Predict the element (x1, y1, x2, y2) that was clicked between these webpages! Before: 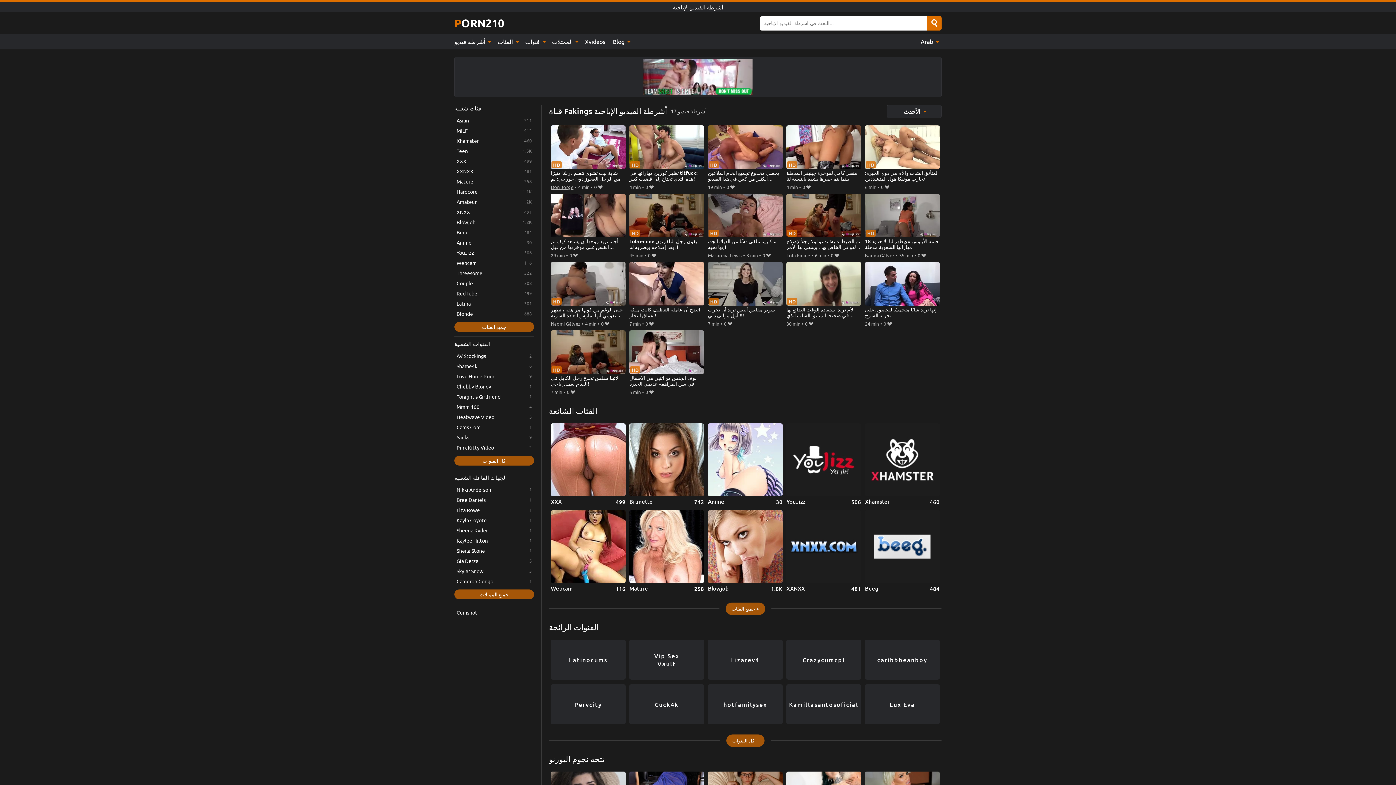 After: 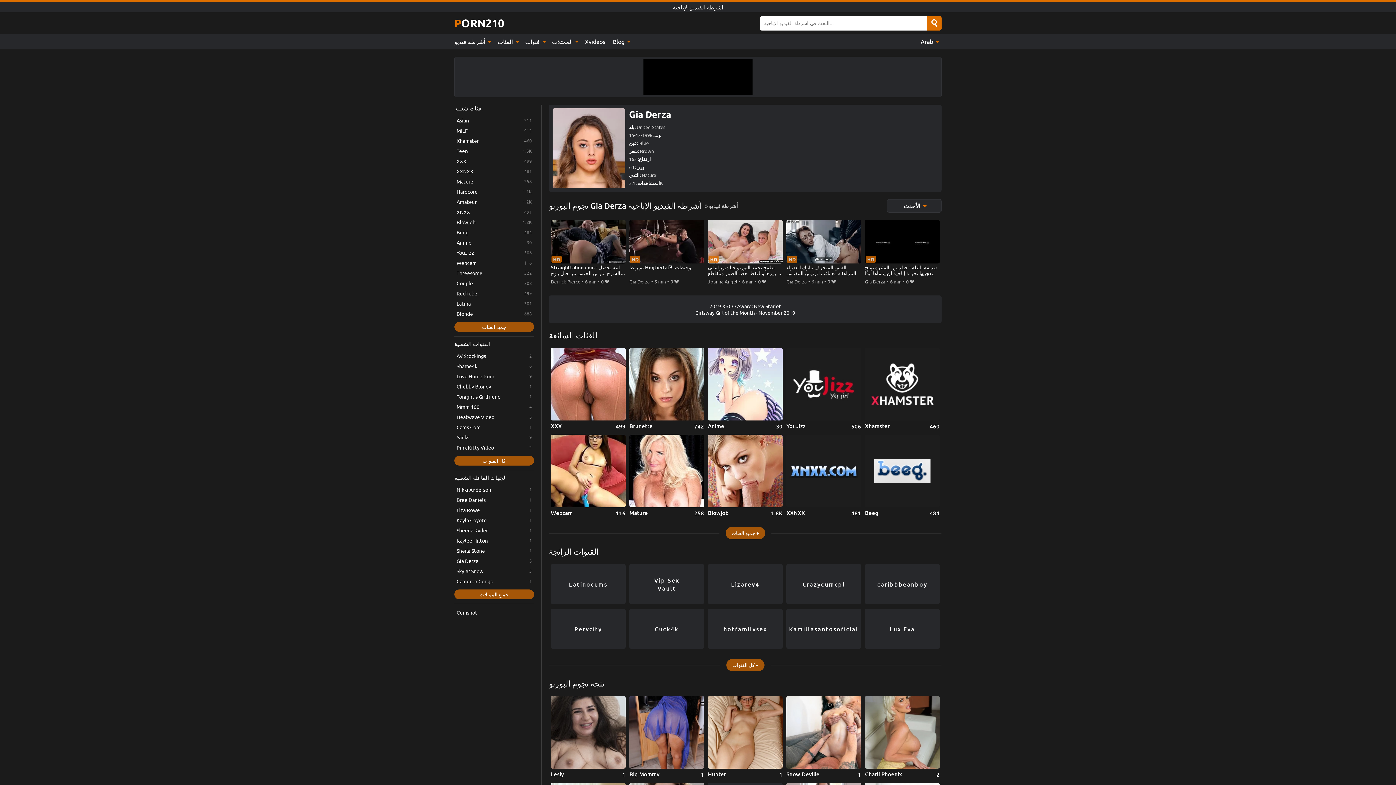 Action: bbox: (454, 556, 534, 565) label: Gia Derza